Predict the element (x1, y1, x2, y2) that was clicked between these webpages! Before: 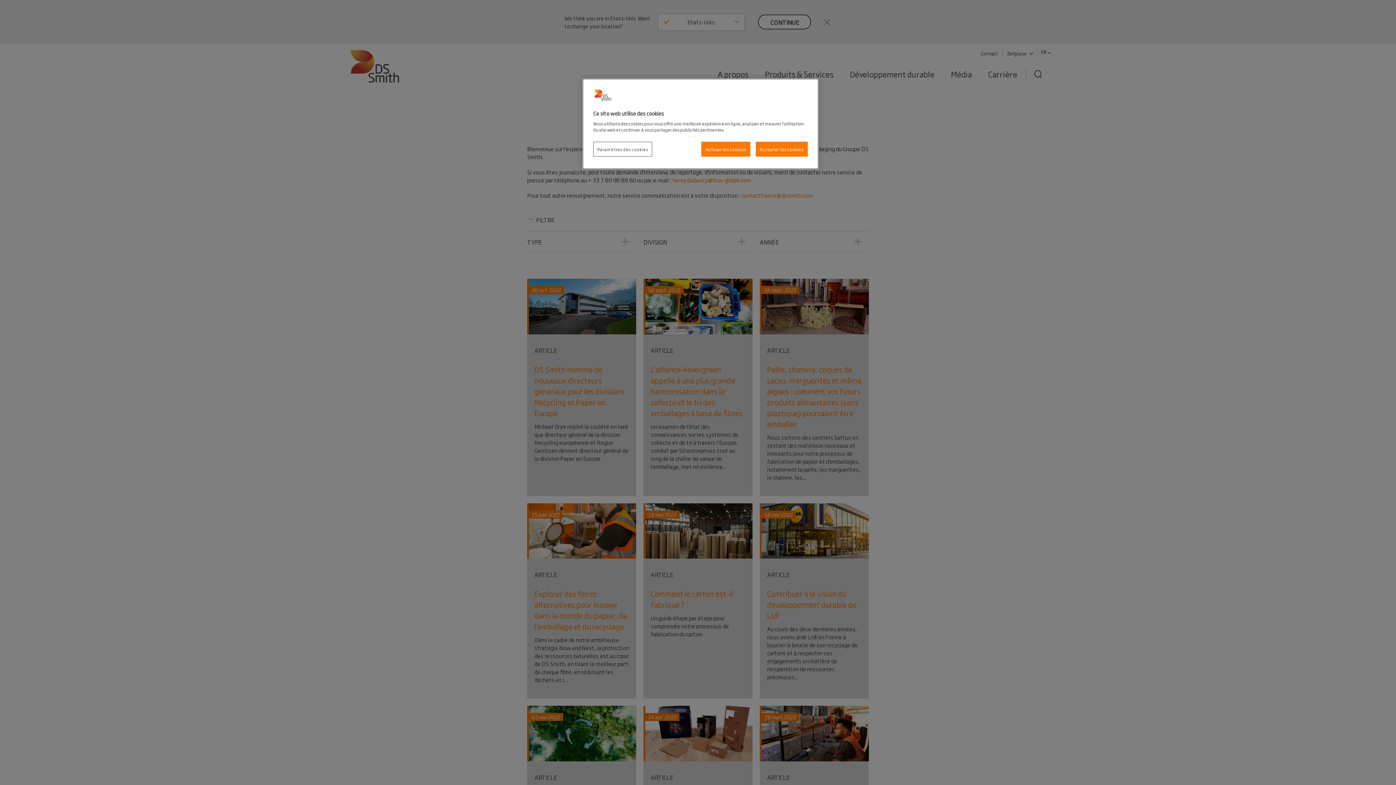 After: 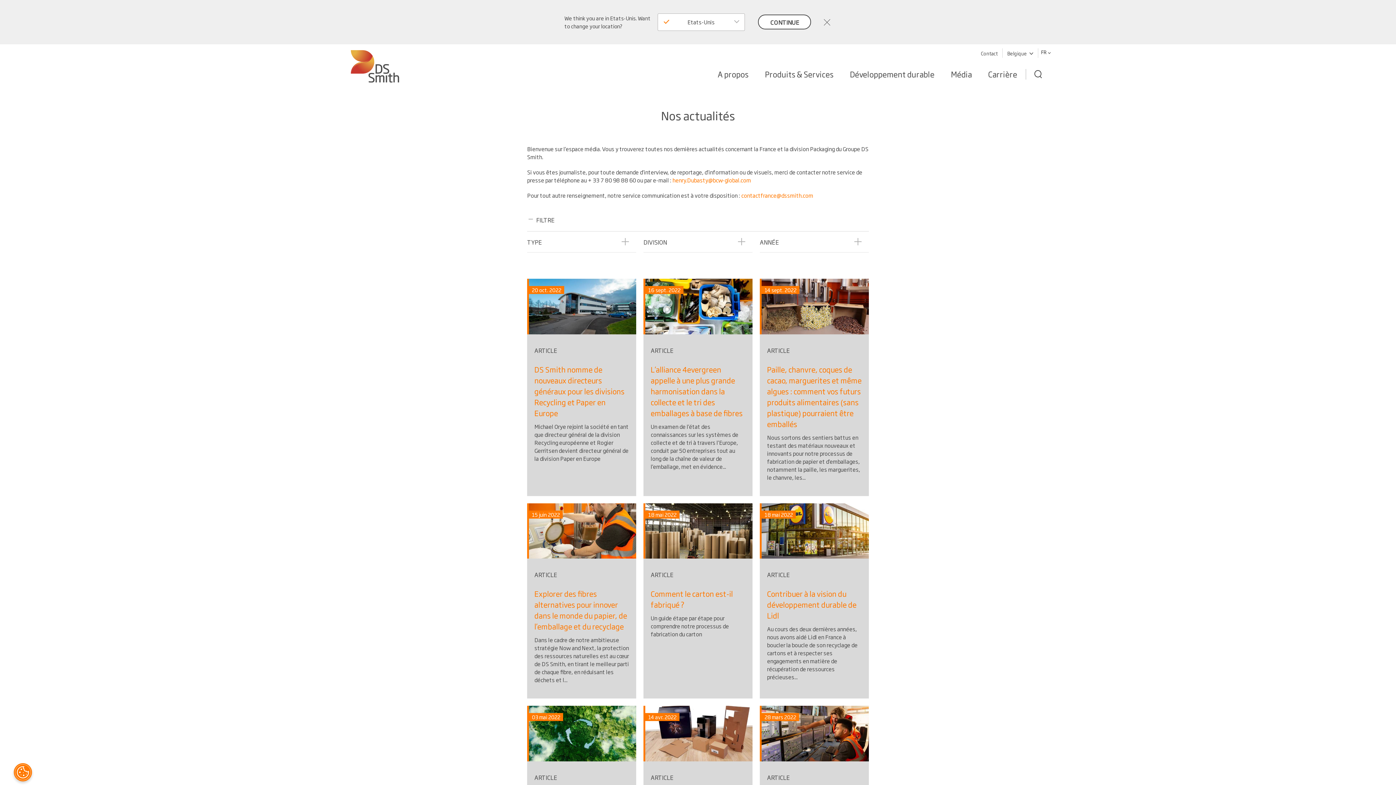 Action: bbox: (701, 141, 750, 156) label: Refuser les cookies